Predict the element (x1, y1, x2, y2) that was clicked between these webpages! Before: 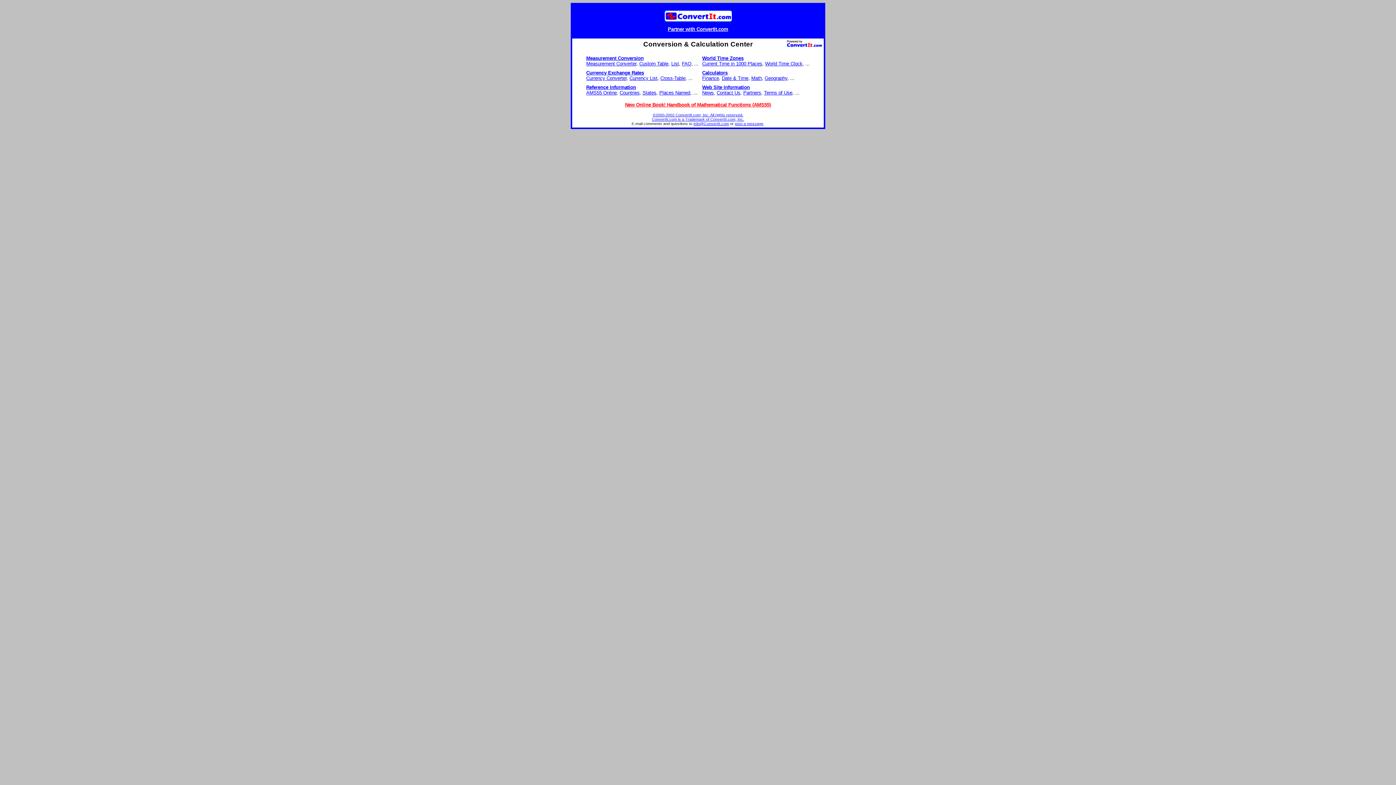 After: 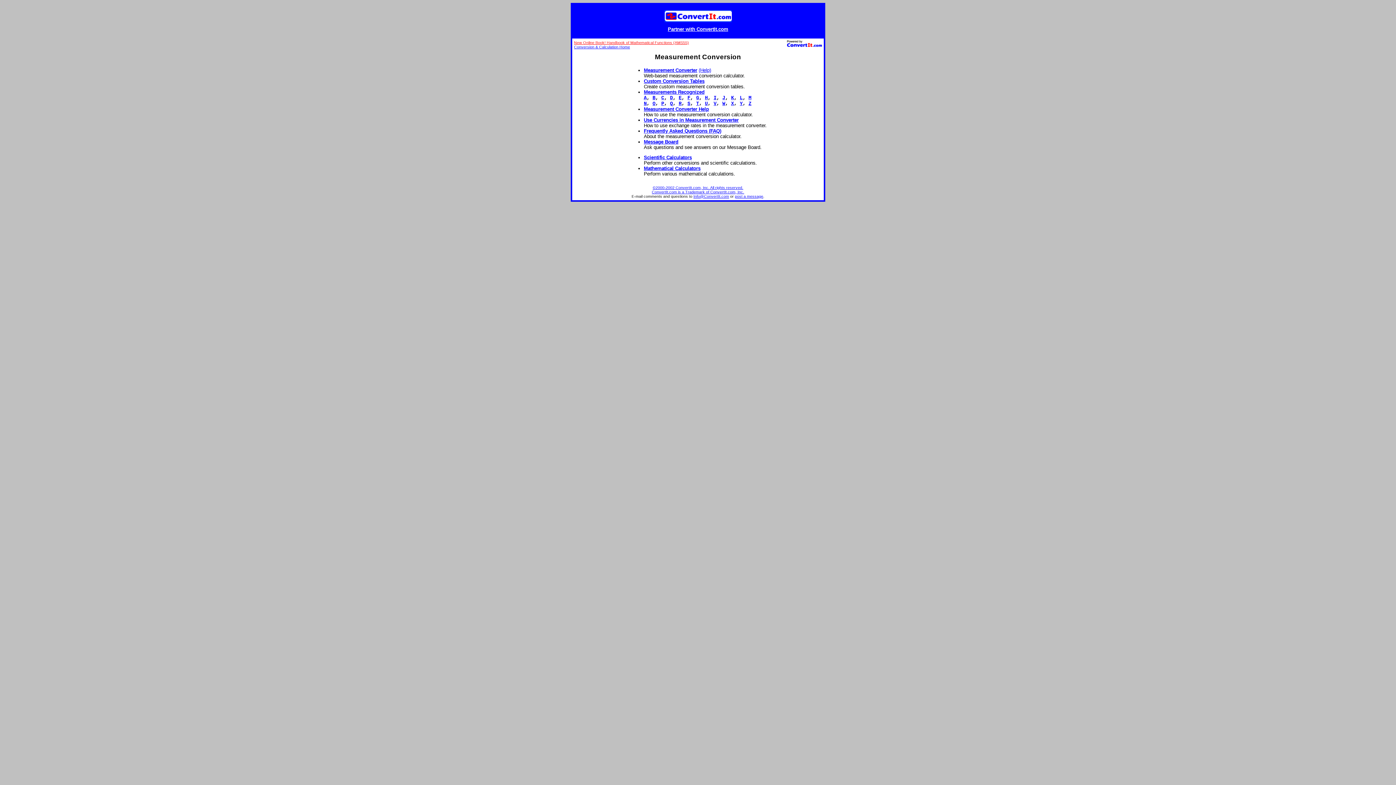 Action: label: Measurement Conversion bbox: (586, 55, 643, 61)